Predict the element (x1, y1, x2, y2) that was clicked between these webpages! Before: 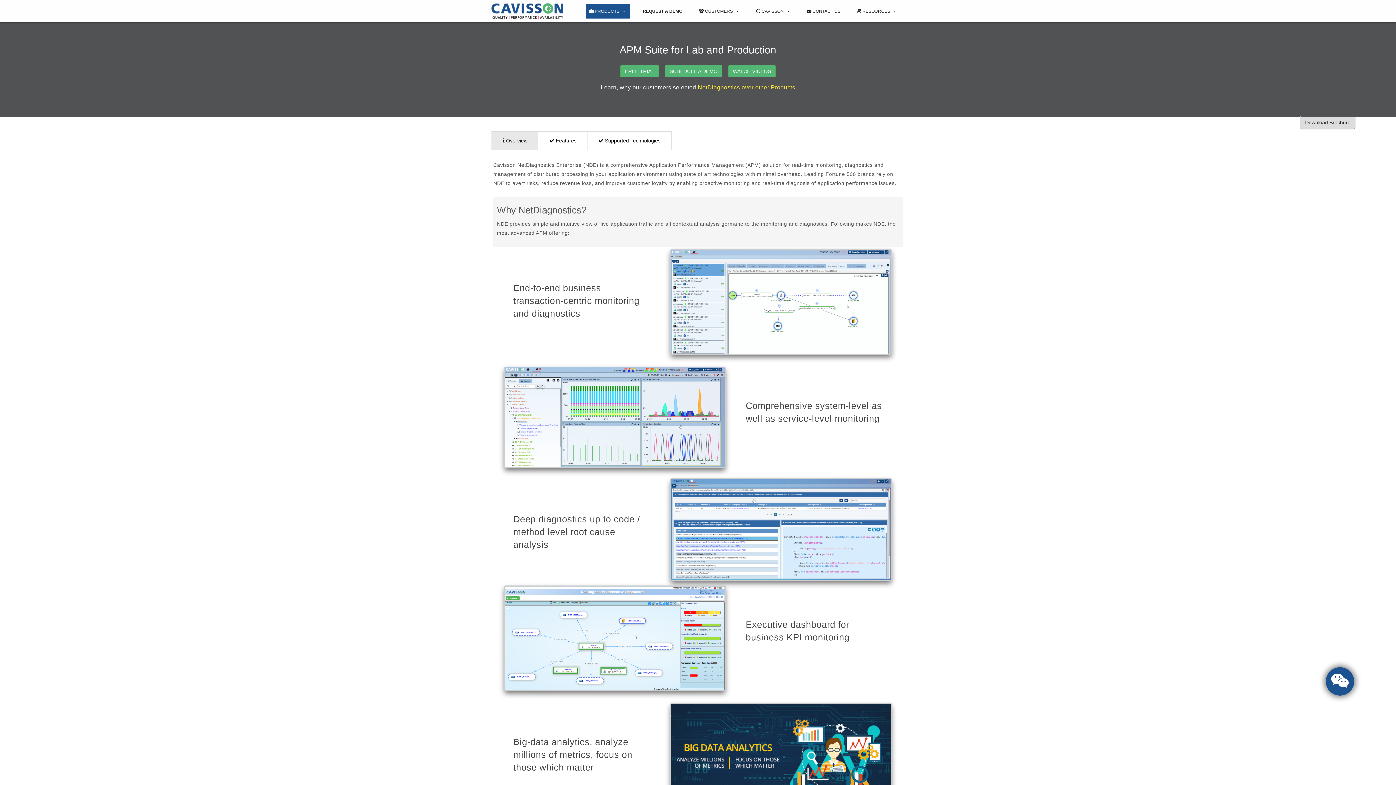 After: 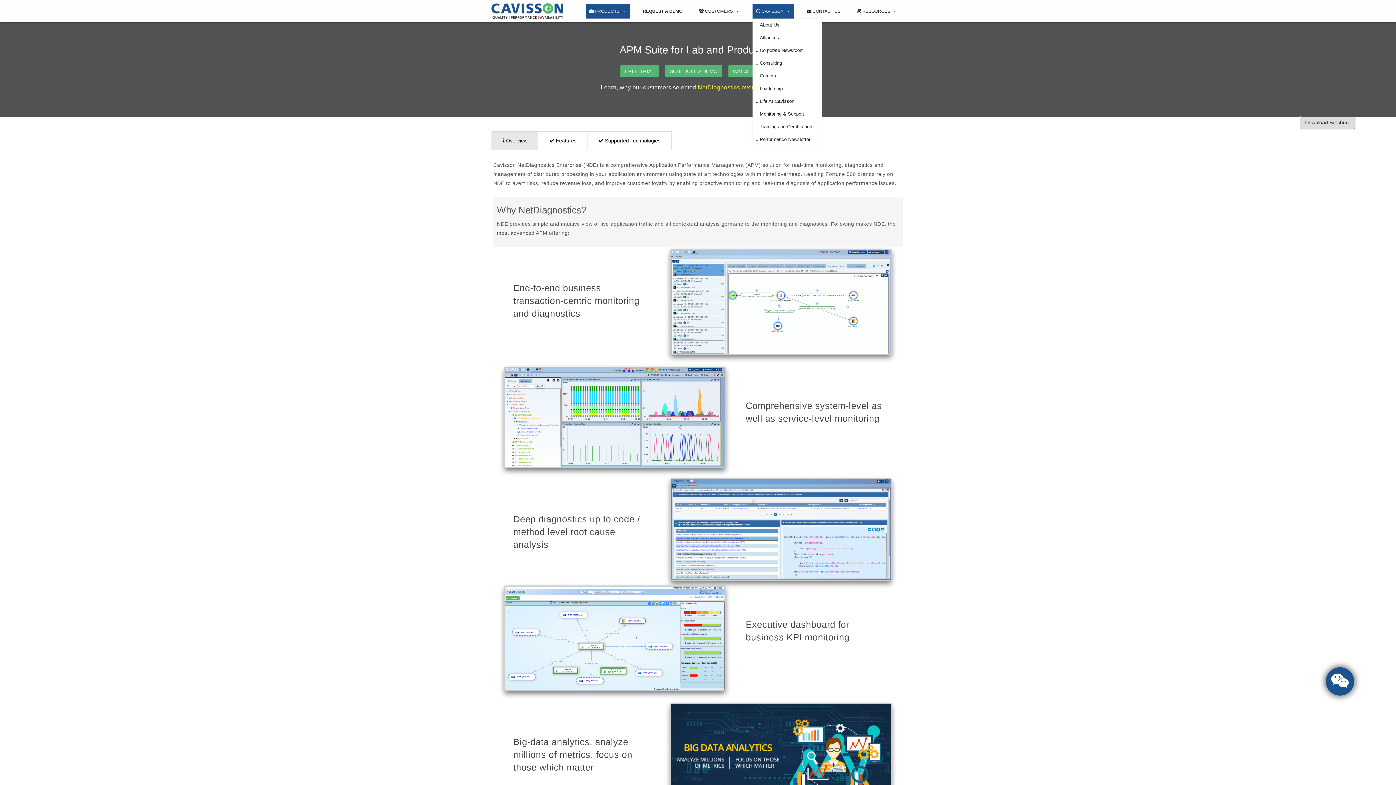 Action: label:  CAVISSON bbox: (752, 3, 794, 18)